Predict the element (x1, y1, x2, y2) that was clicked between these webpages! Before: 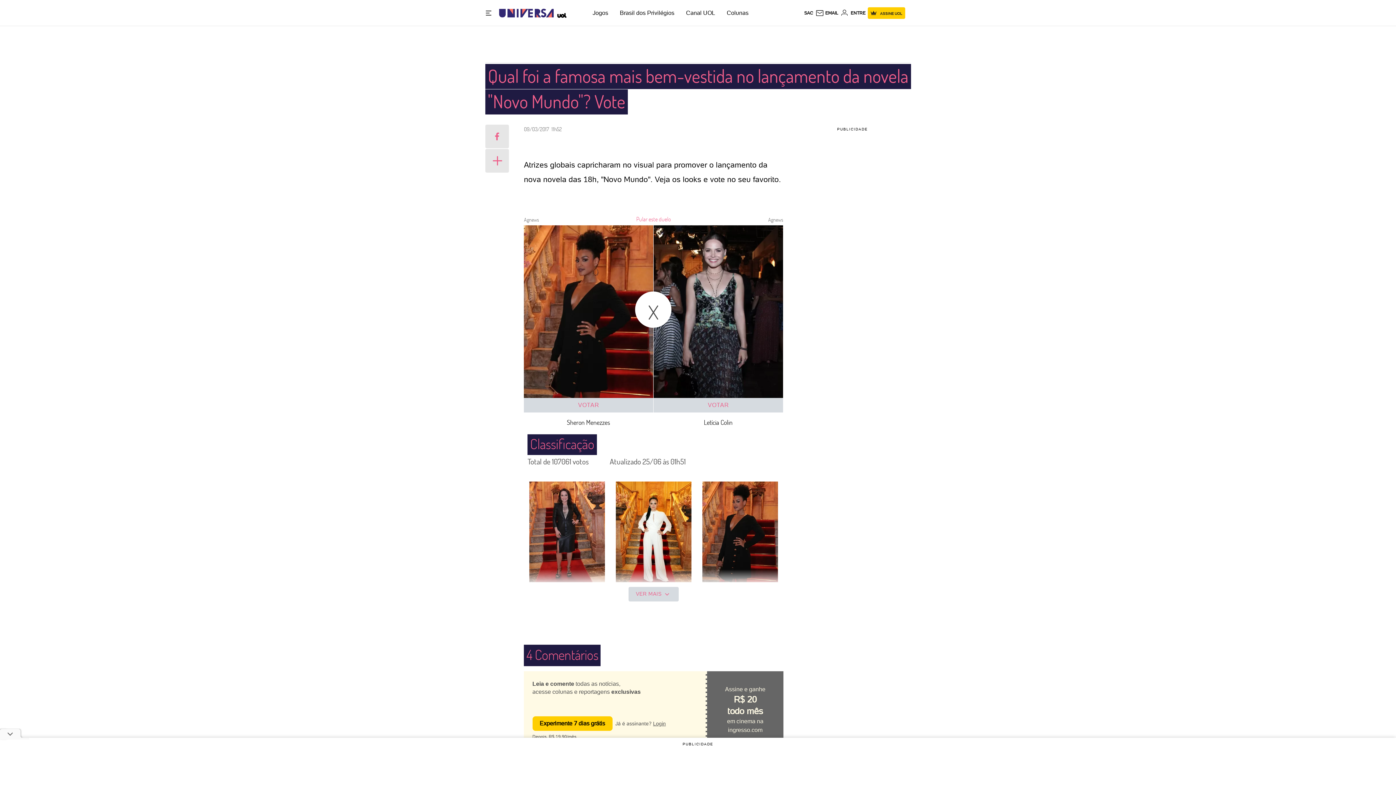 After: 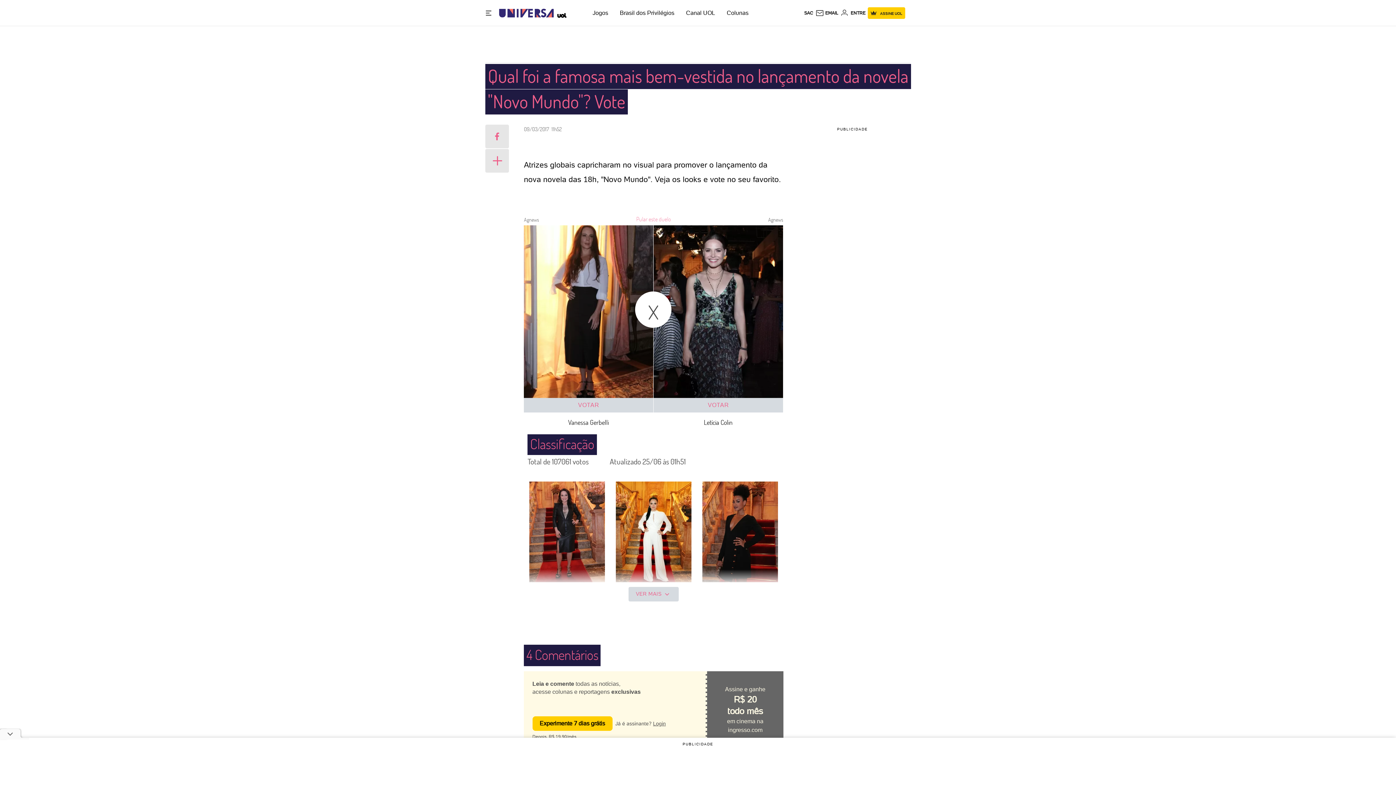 Action: label: Pular este duelo bbox: (636, 215, 670, 222)